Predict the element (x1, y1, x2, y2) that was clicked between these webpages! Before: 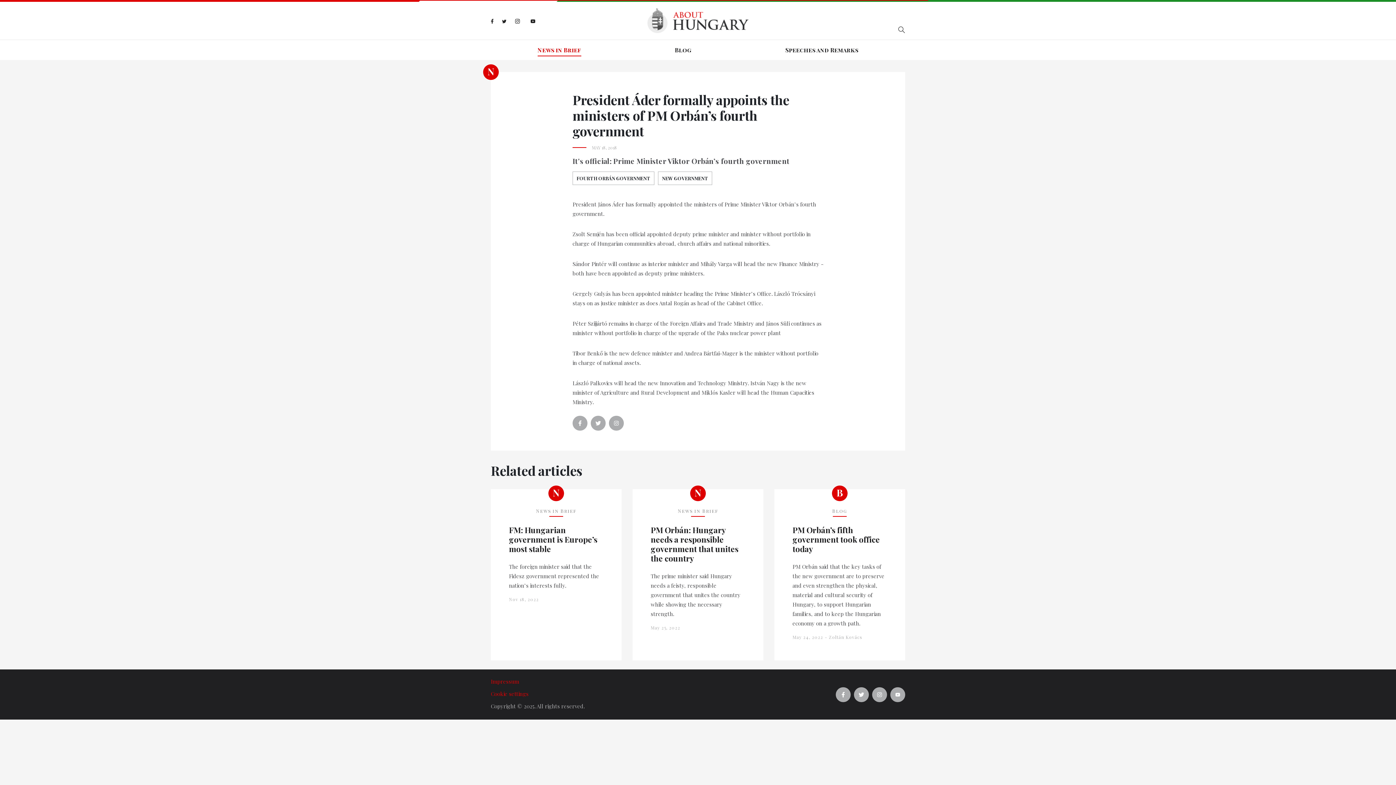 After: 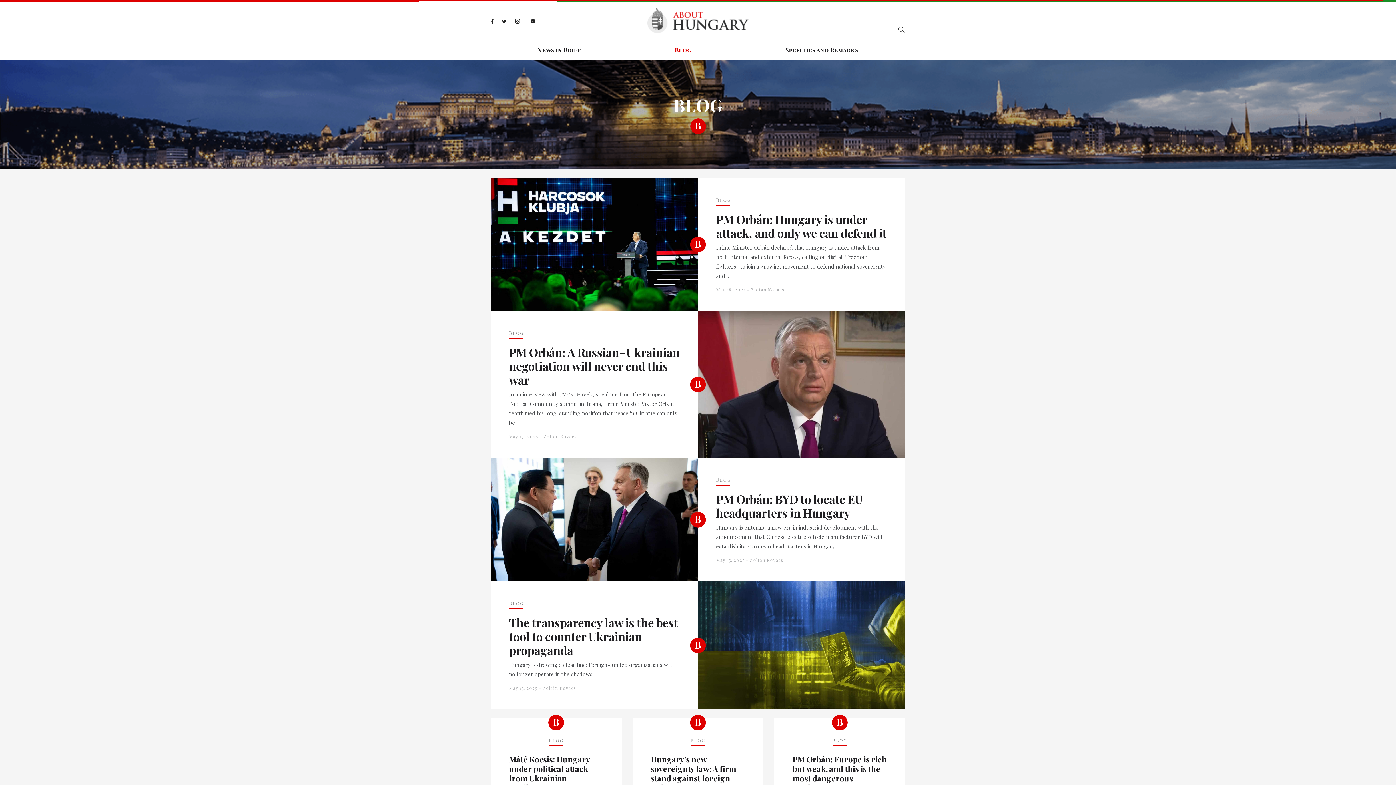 Action: label: Blog bbox: (675, 45, 691, 54)